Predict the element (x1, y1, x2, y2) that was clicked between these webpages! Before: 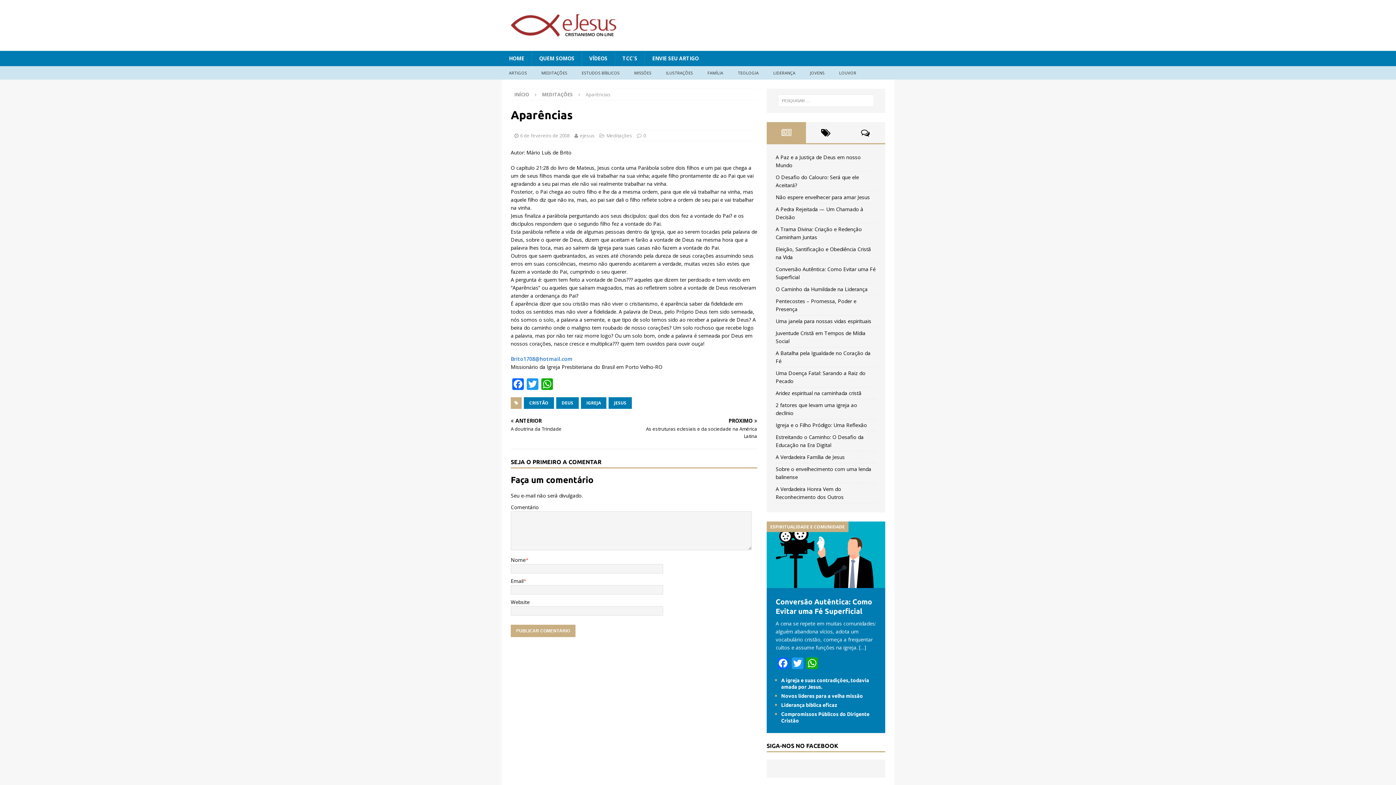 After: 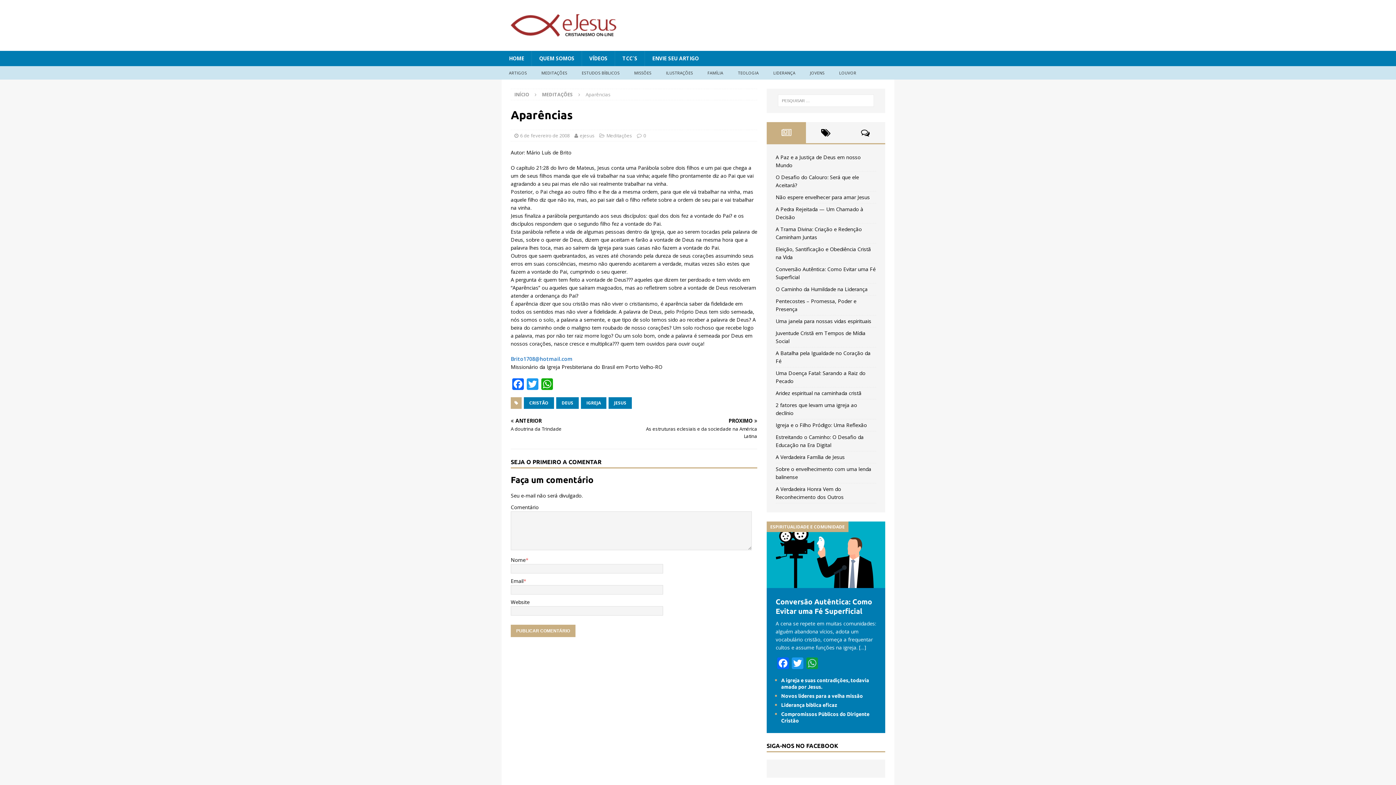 Action: label: WhatsApp bbox: (805, 657, 819, 670)